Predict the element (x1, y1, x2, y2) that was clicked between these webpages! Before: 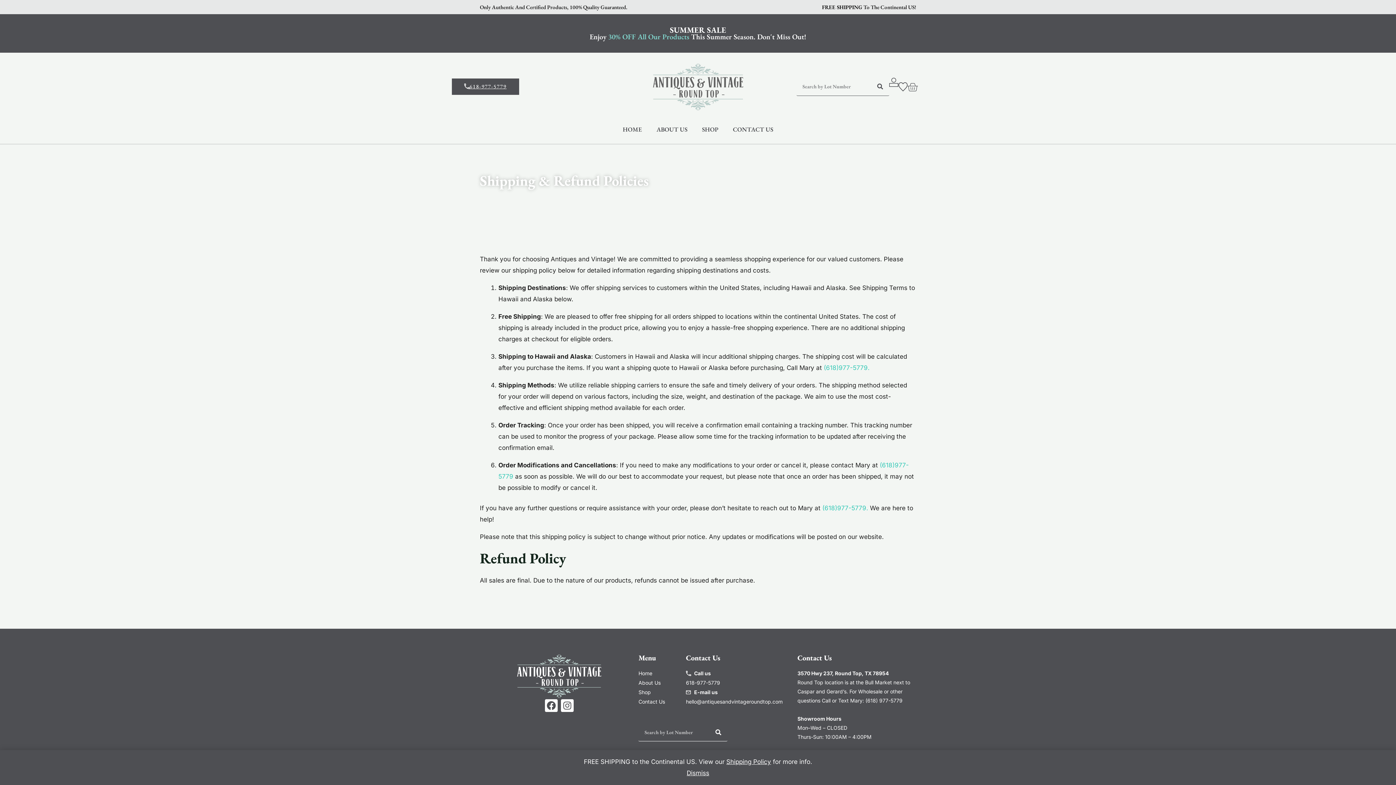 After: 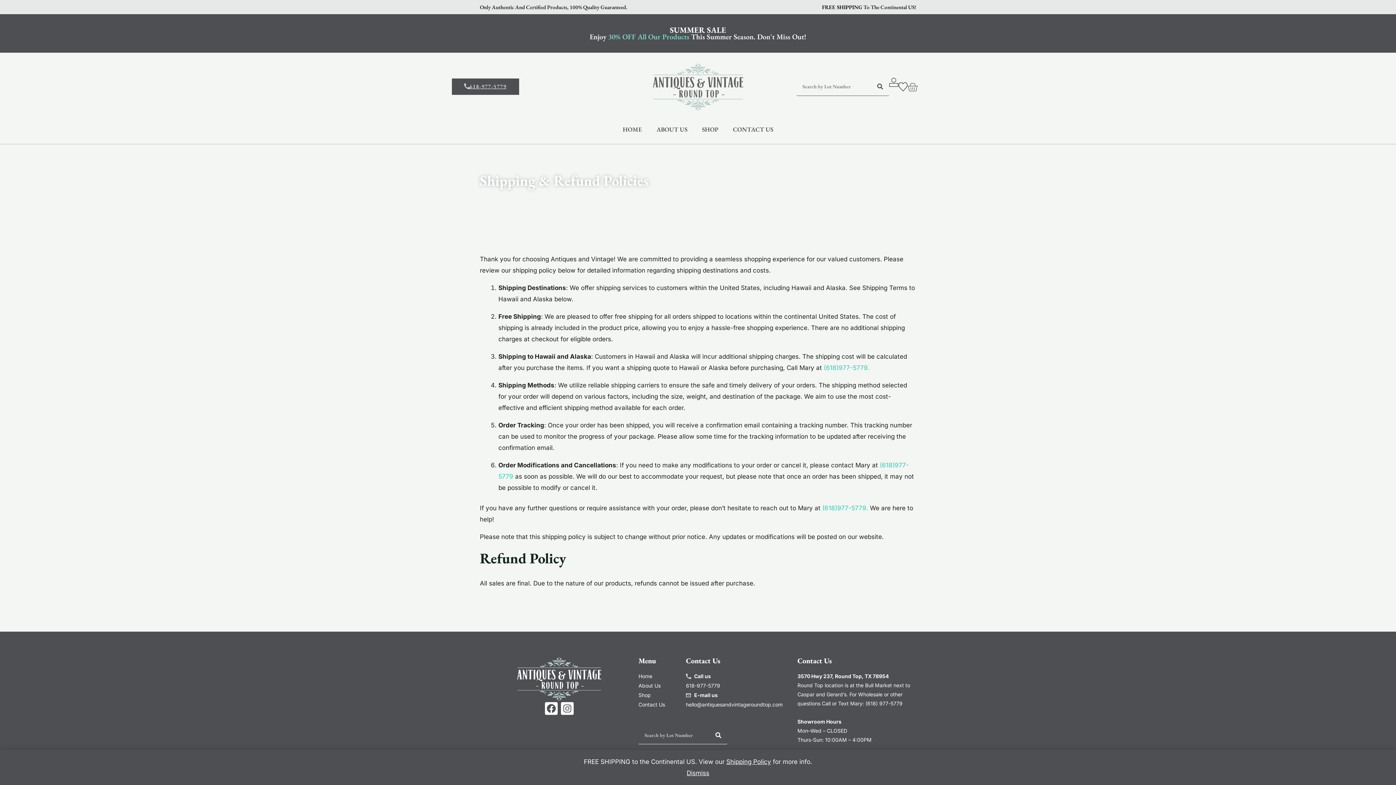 Action: label: hello@antiquesandvintageroundtop.com bbox: (686, 697, 797, 707)